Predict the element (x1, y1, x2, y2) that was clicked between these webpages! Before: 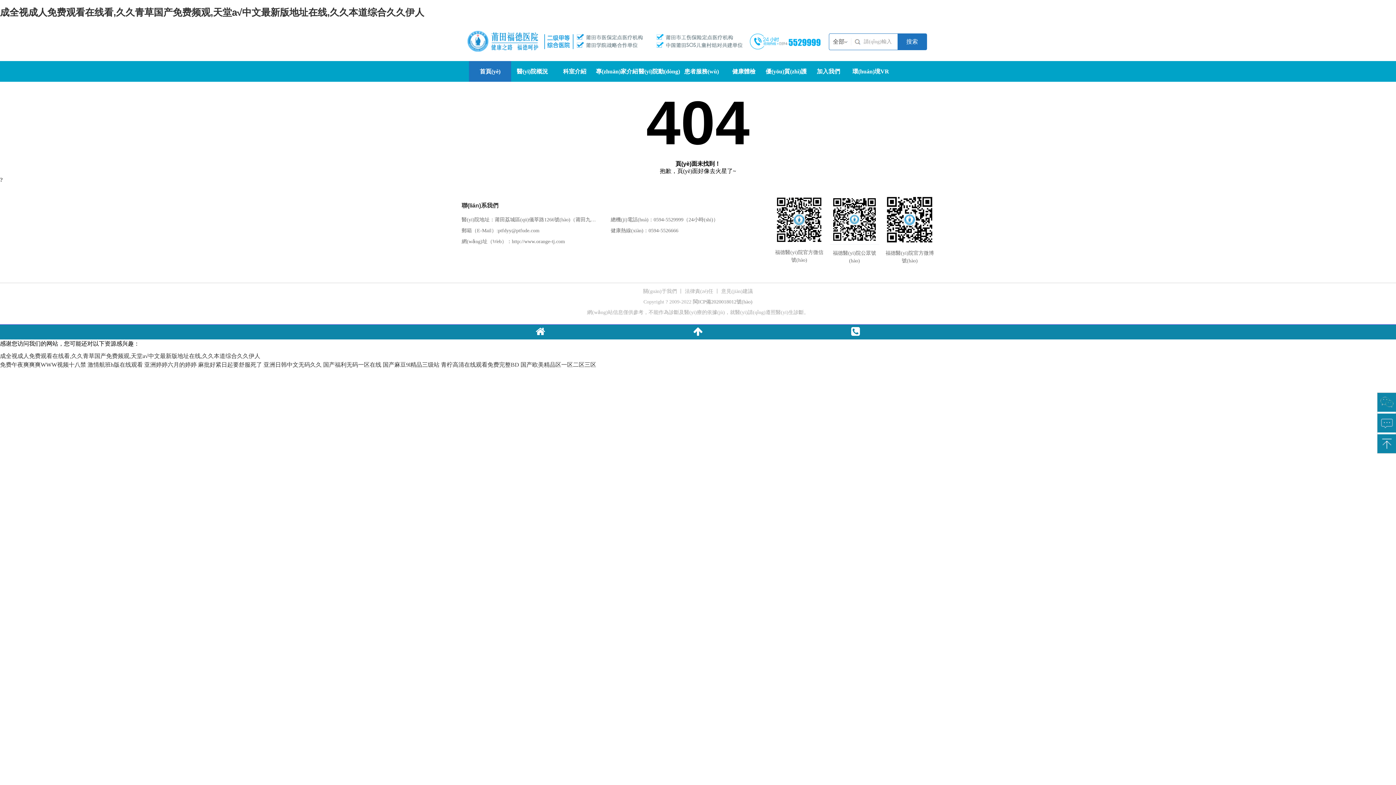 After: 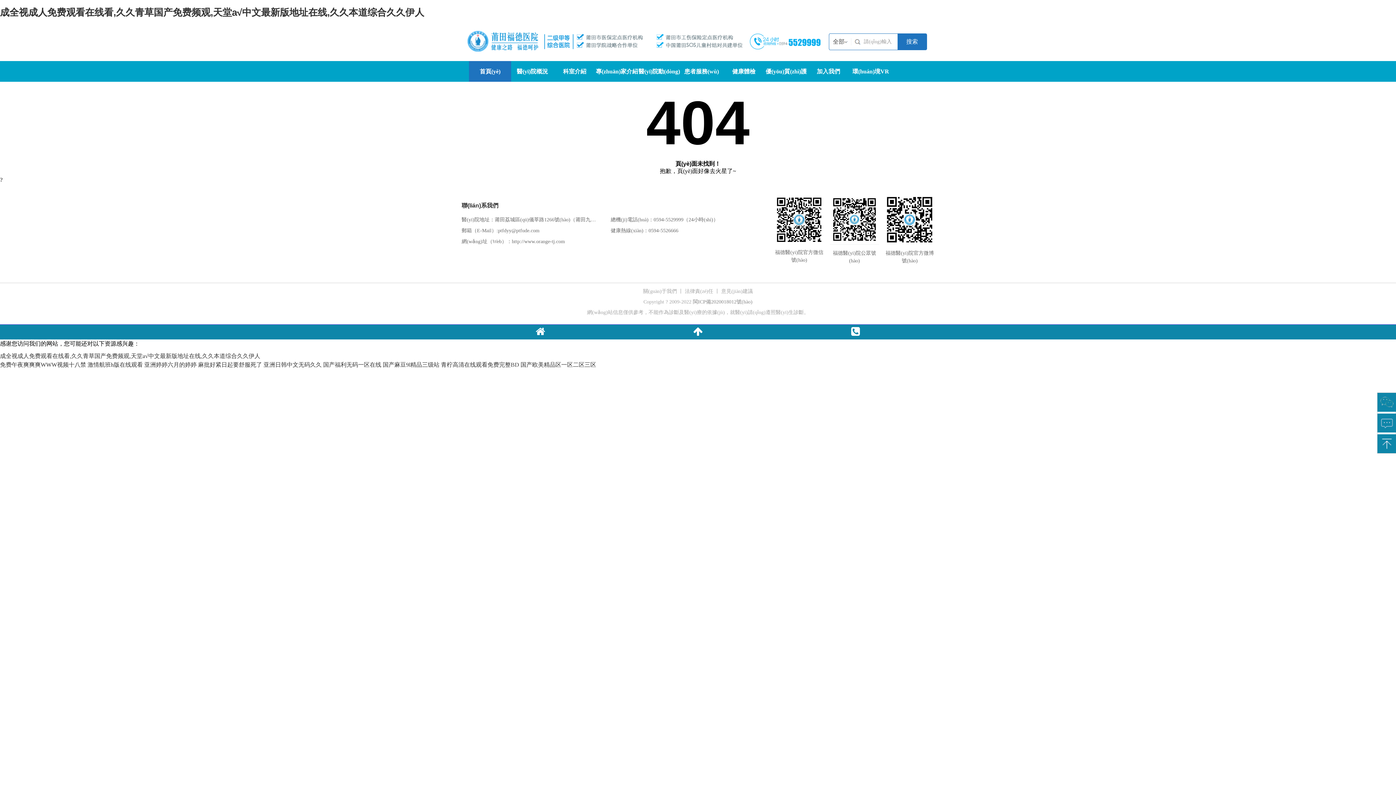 Action: bbox: (685, 288, 713, 294) label: 法律責(zé)任